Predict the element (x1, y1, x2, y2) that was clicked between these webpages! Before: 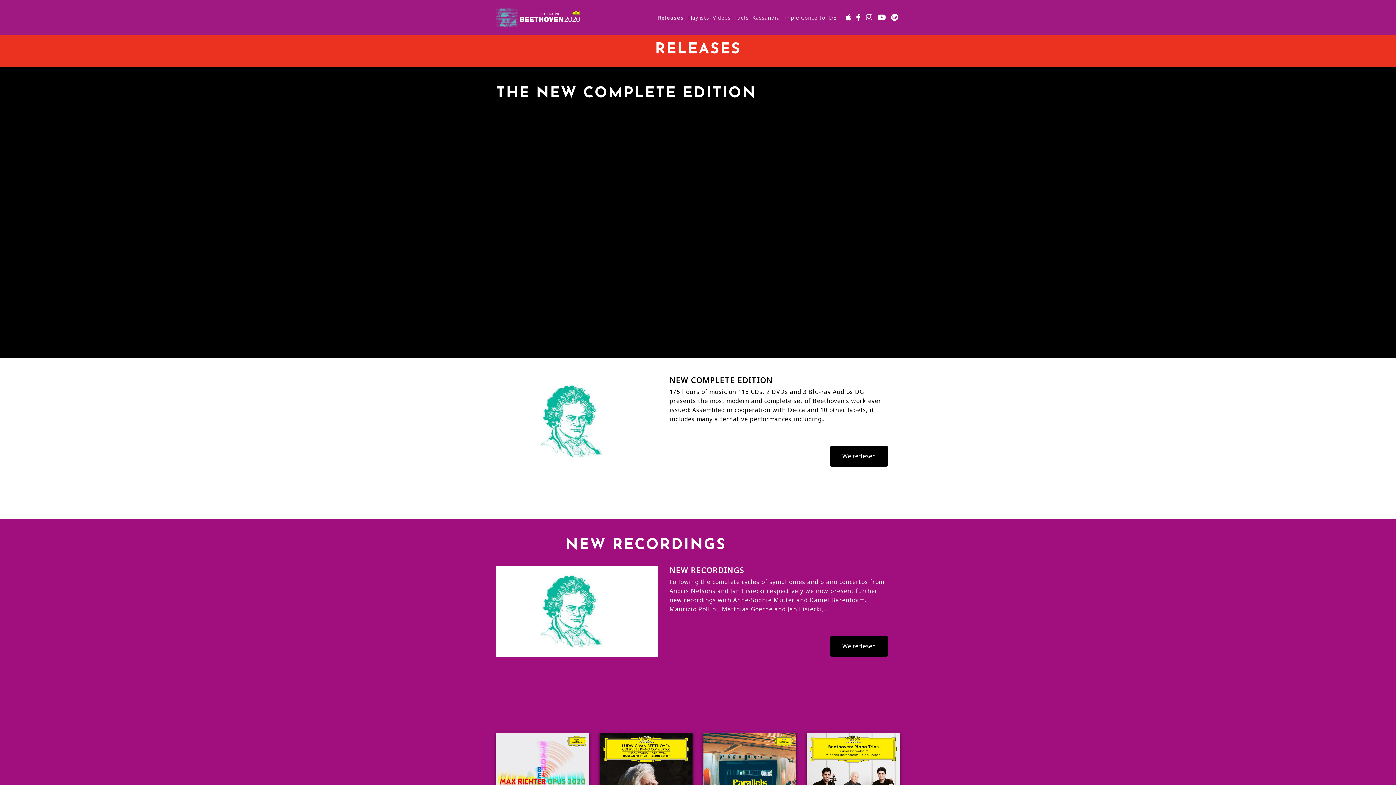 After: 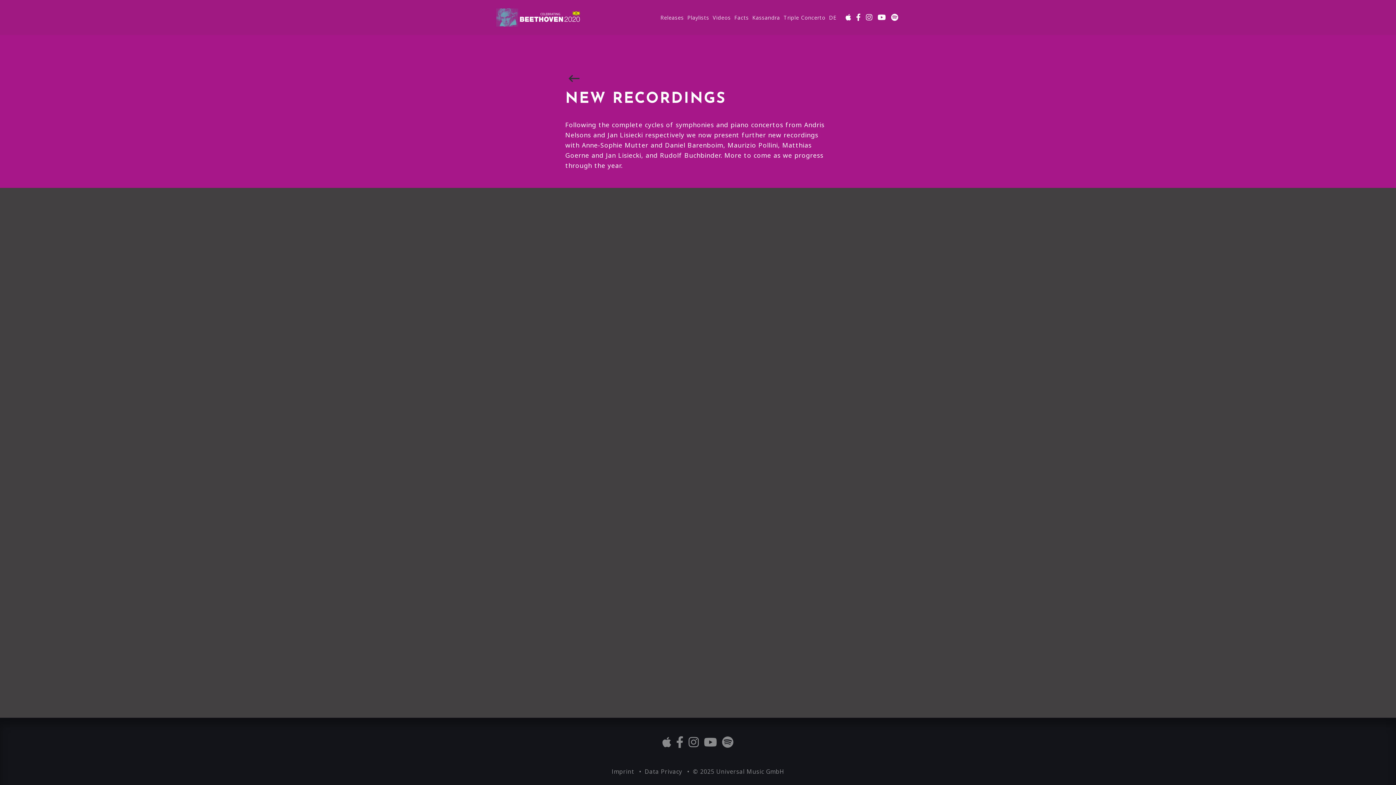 Action: label: Weiterlesen bbox: (830, 636, 888, 657)